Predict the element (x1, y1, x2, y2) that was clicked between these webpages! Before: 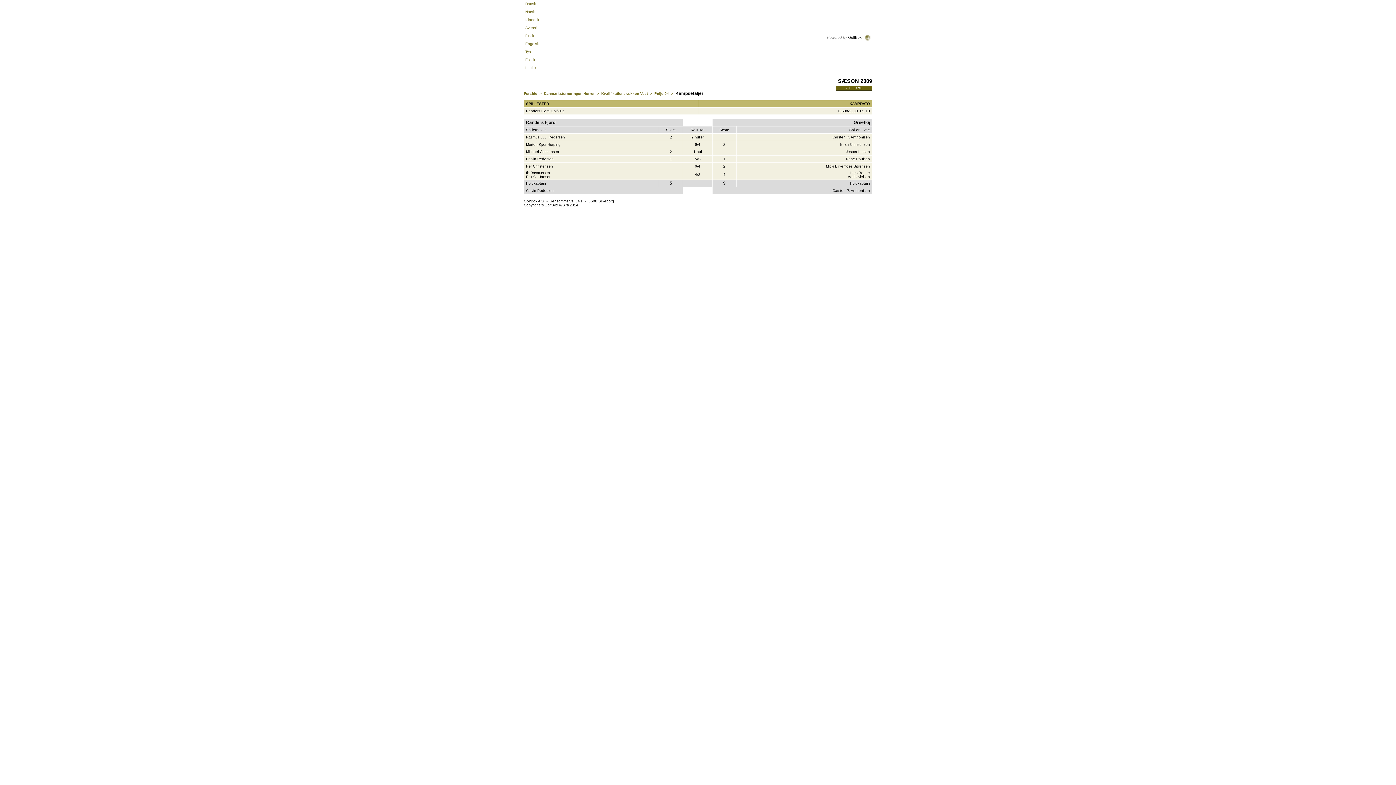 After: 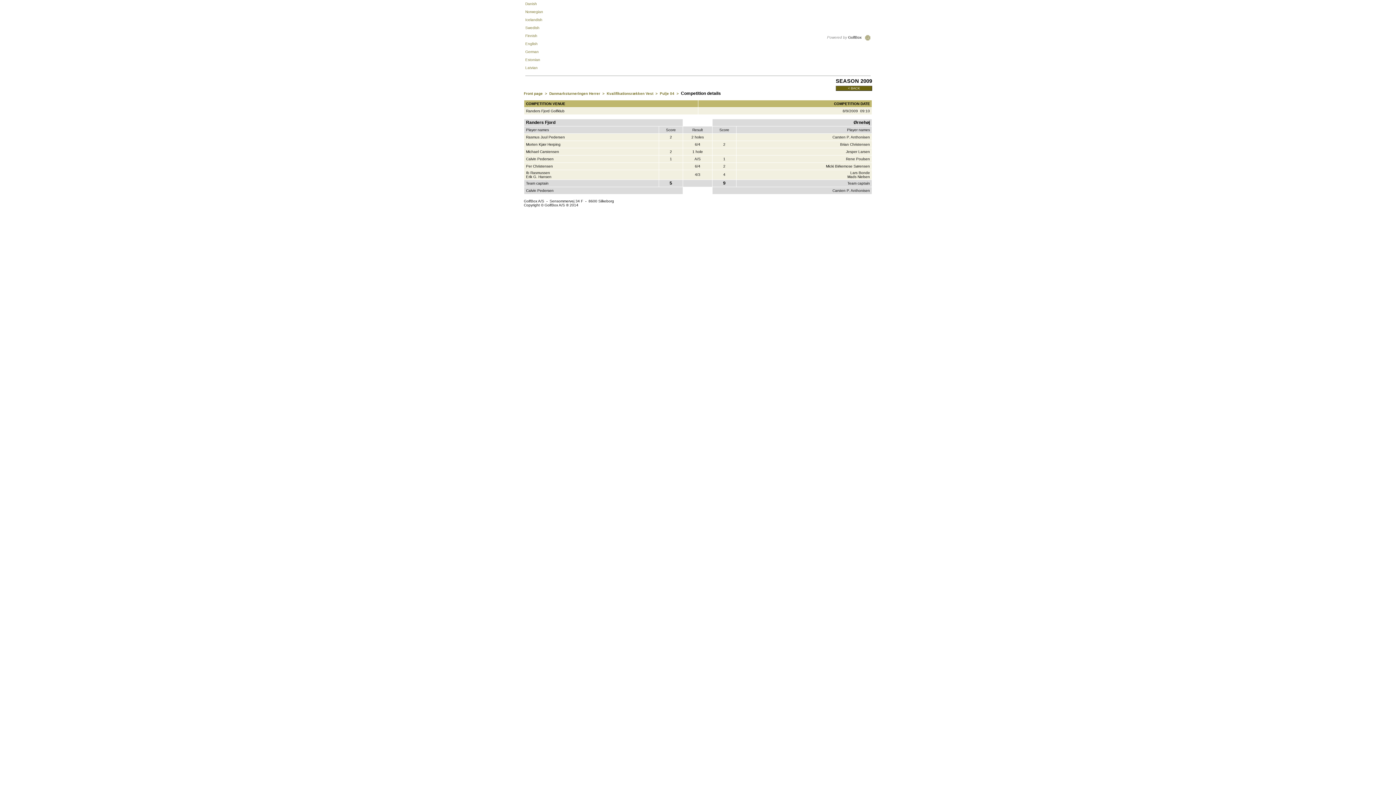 Action: label: Lettisk bbox: (525, 65, 608, 69)